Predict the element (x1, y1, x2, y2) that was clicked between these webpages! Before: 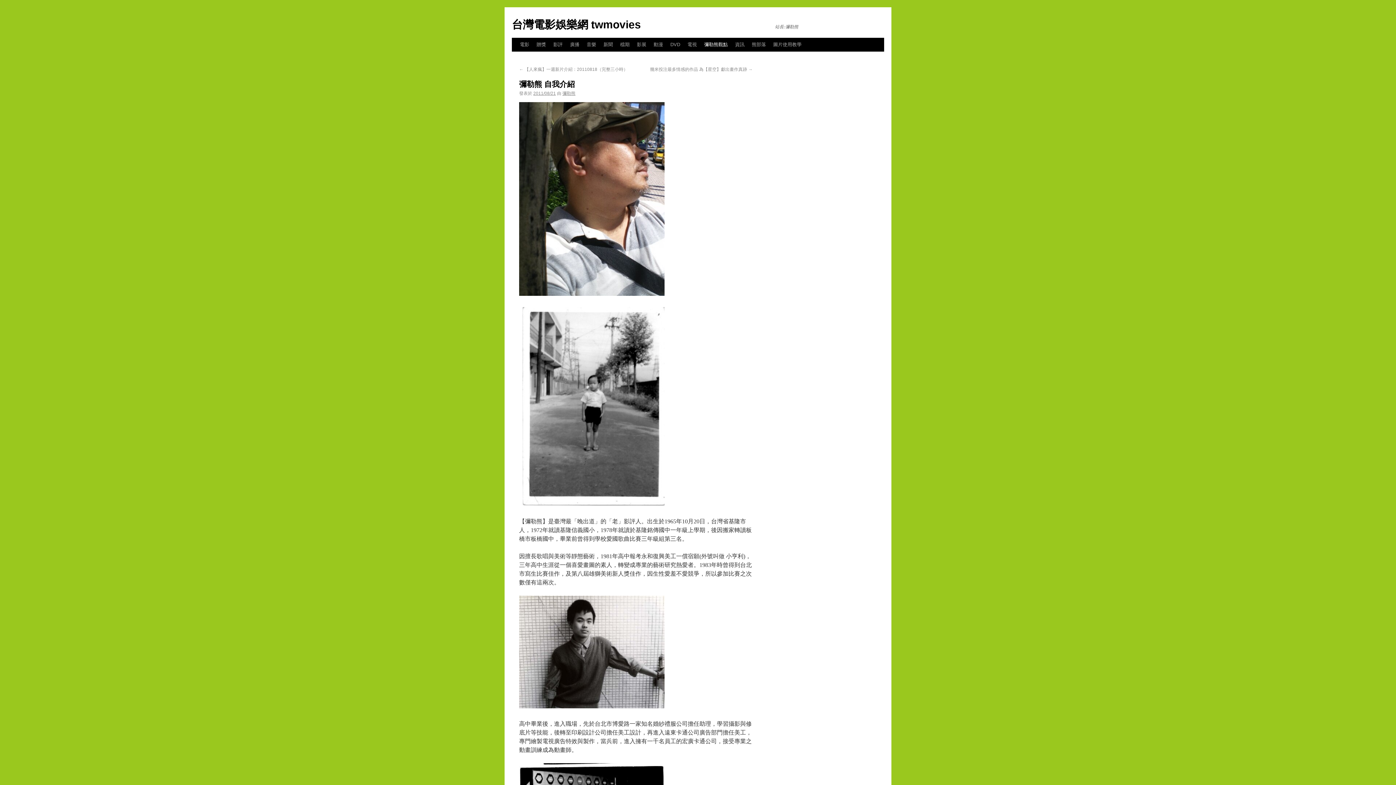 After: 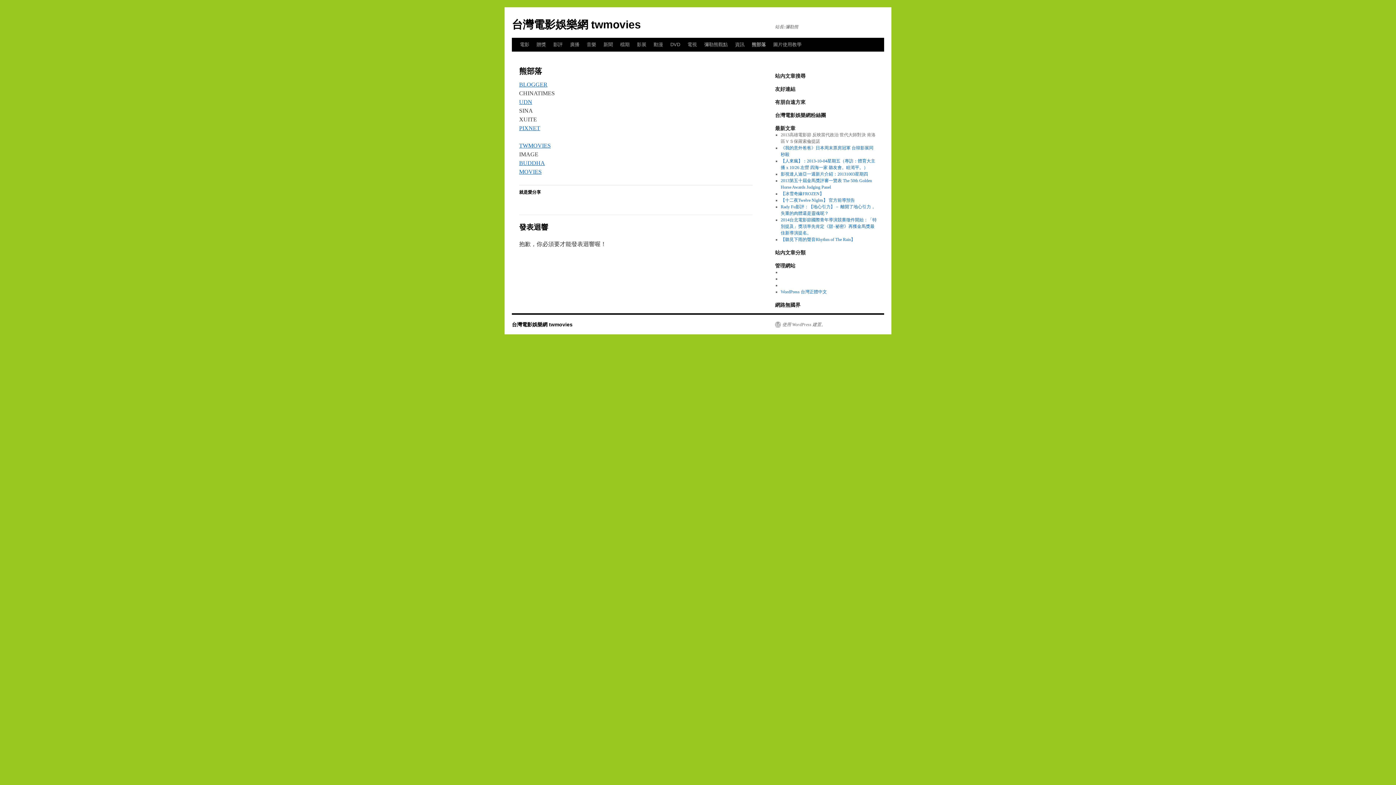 Action: label: 熊部落 bbox: (748, 37, 769, 51)